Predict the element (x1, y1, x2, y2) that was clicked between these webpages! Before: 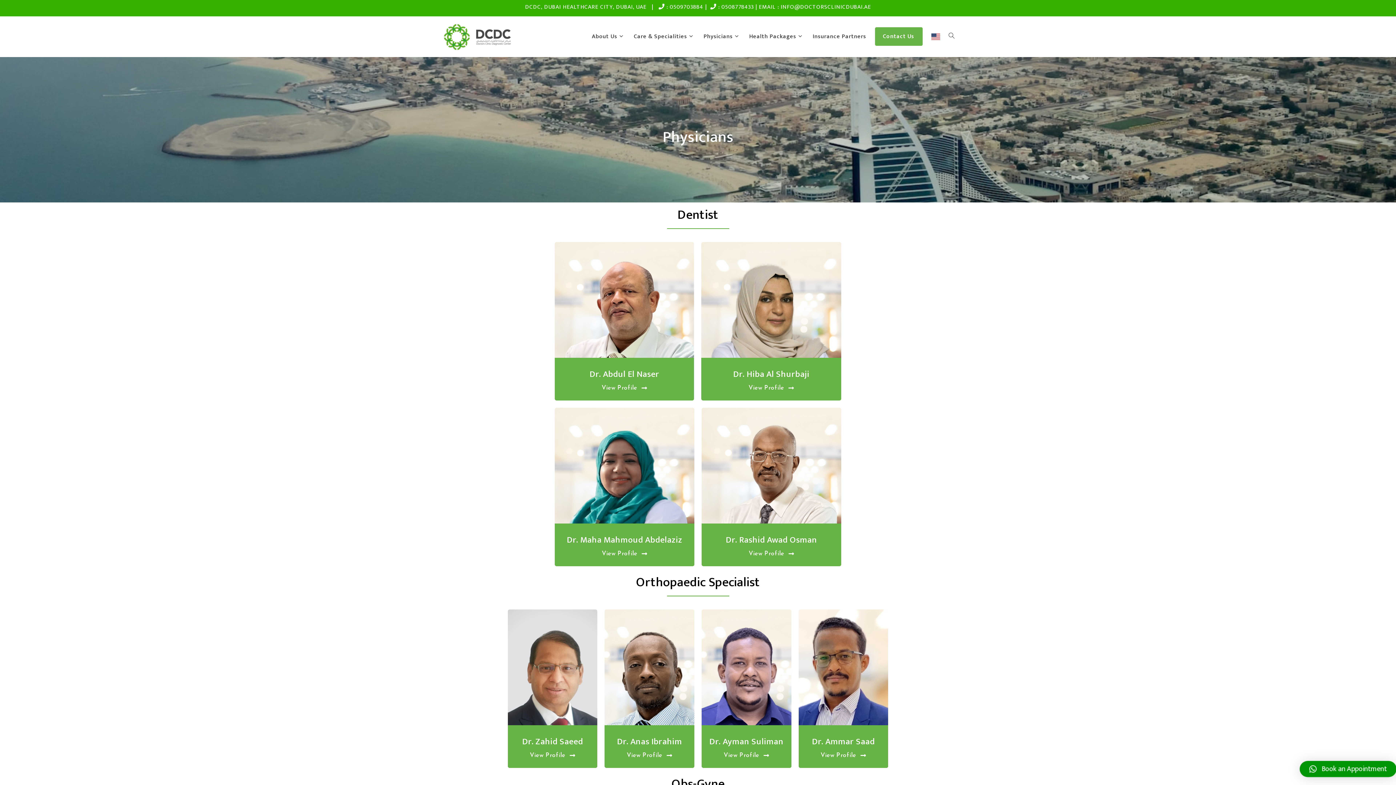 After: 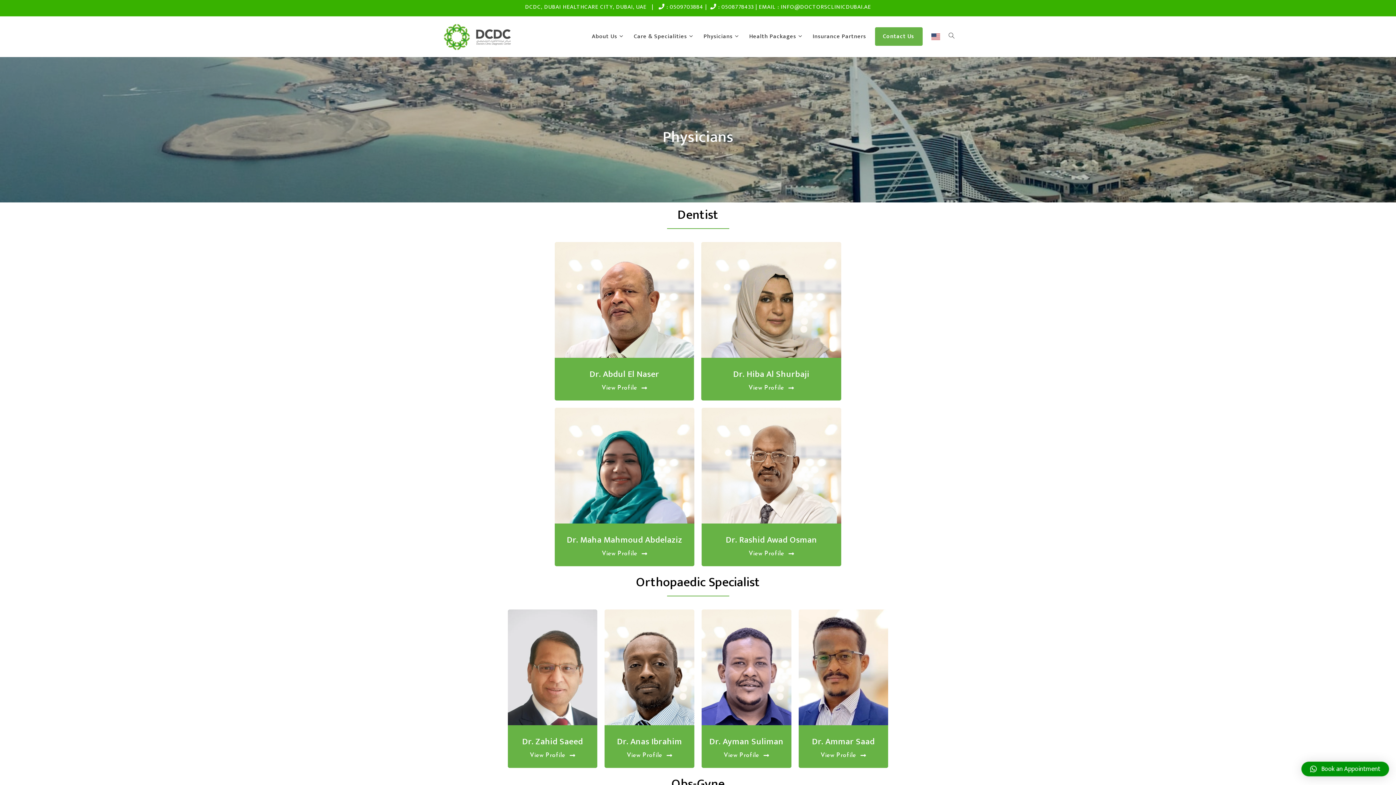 Action: label: Physicians bbox: (699, 16, 745, 57)